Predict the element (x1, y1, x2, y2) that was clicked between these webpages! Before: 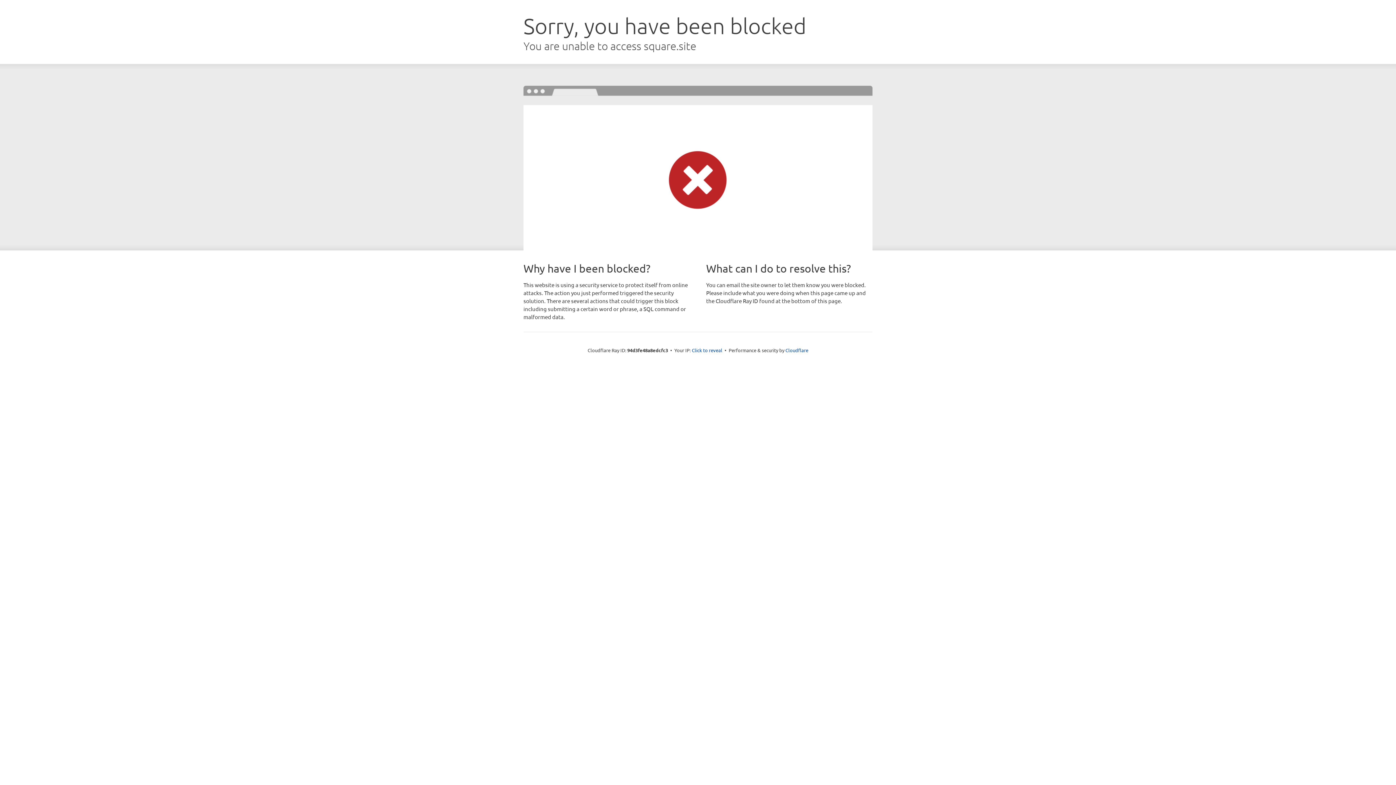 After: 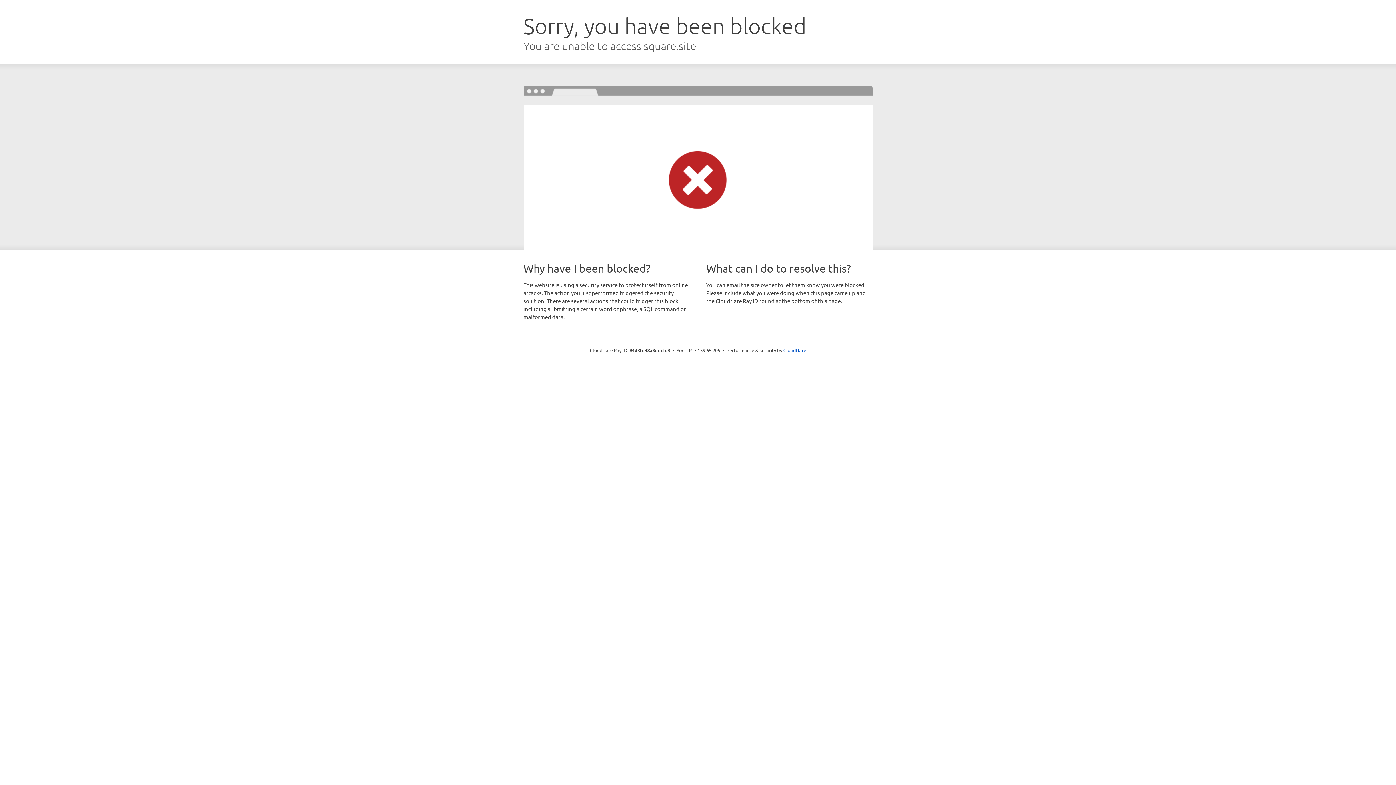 Action: bbox: (692, 346, 722, 353) label: Click to reveal